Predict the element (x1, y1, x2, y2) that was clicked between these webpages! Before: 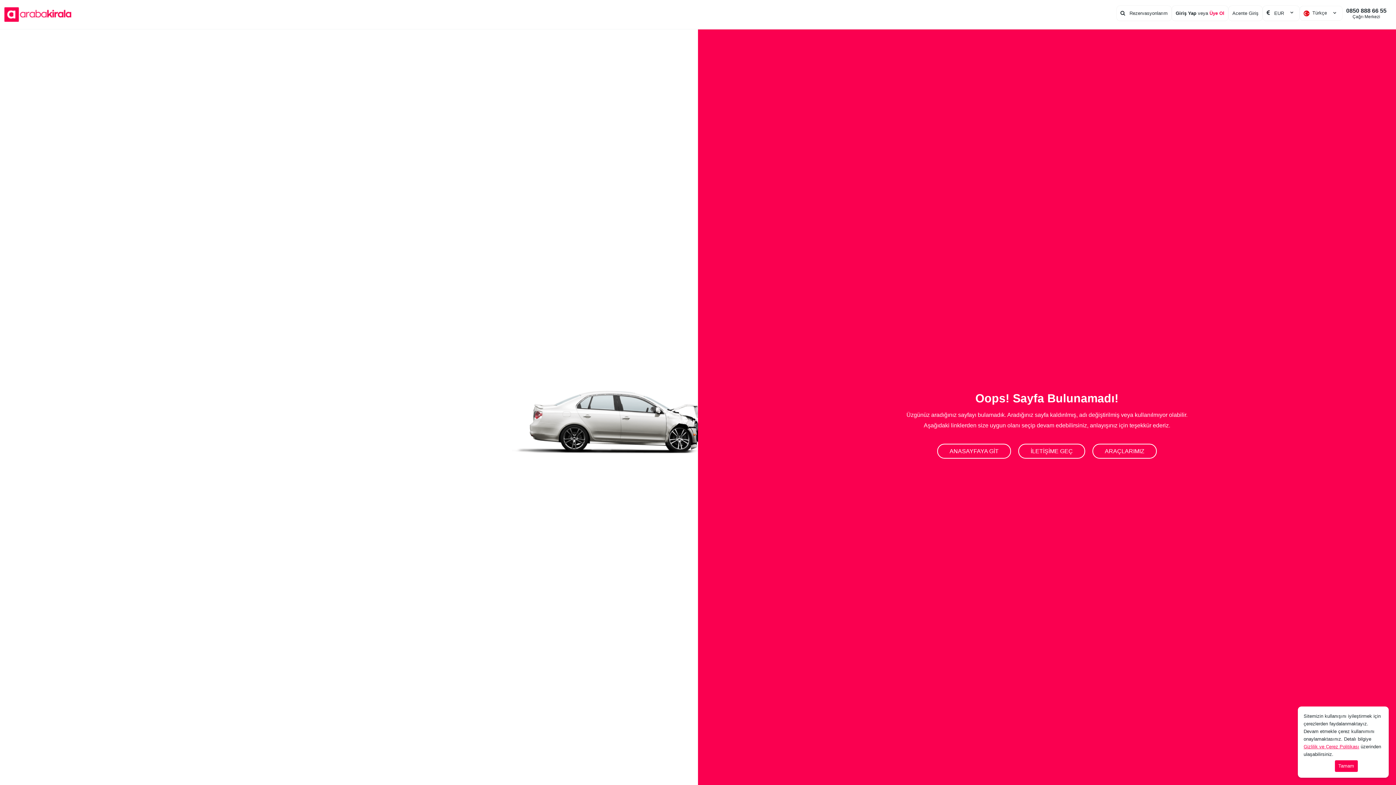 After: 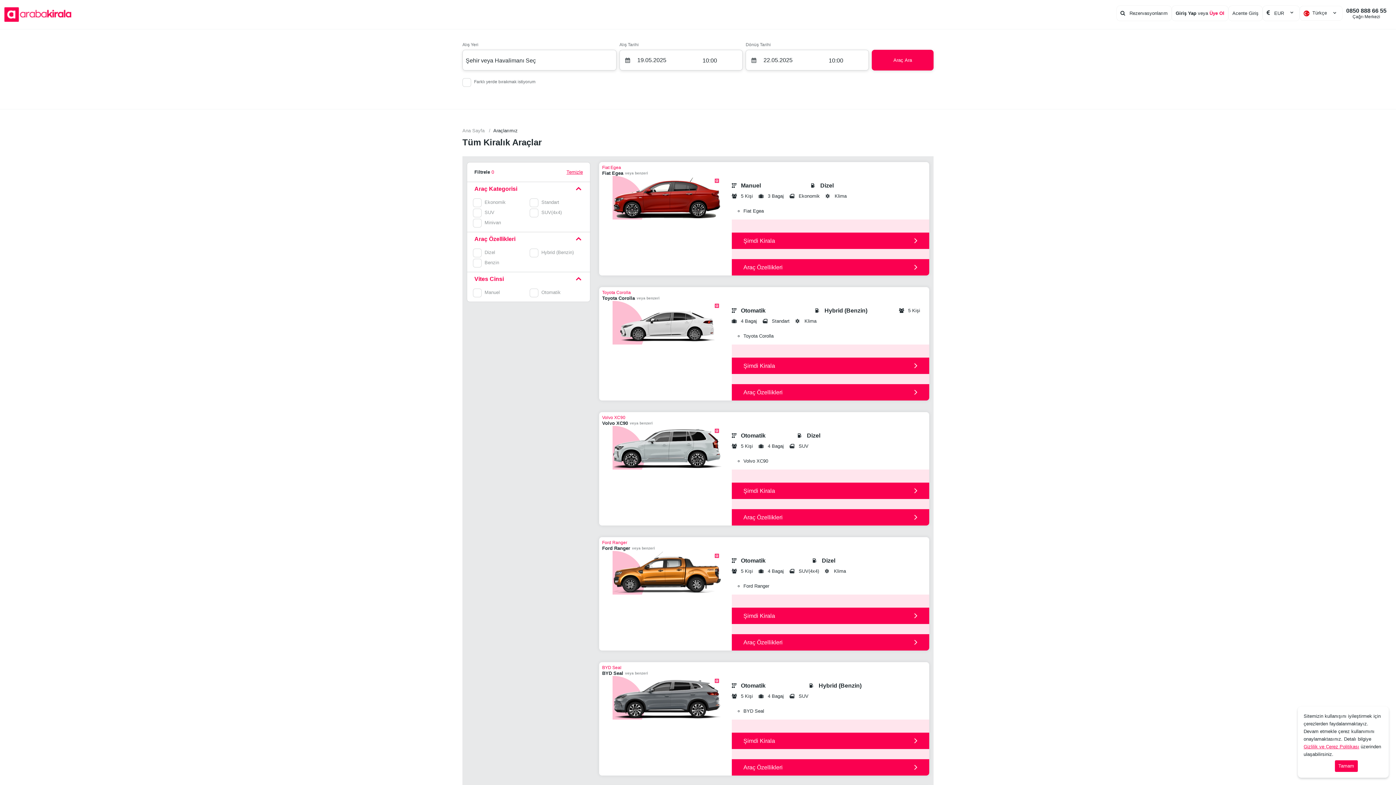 Action: bbox: (1092, 443, 1157, 458) label: ARAÇLARIMIZ